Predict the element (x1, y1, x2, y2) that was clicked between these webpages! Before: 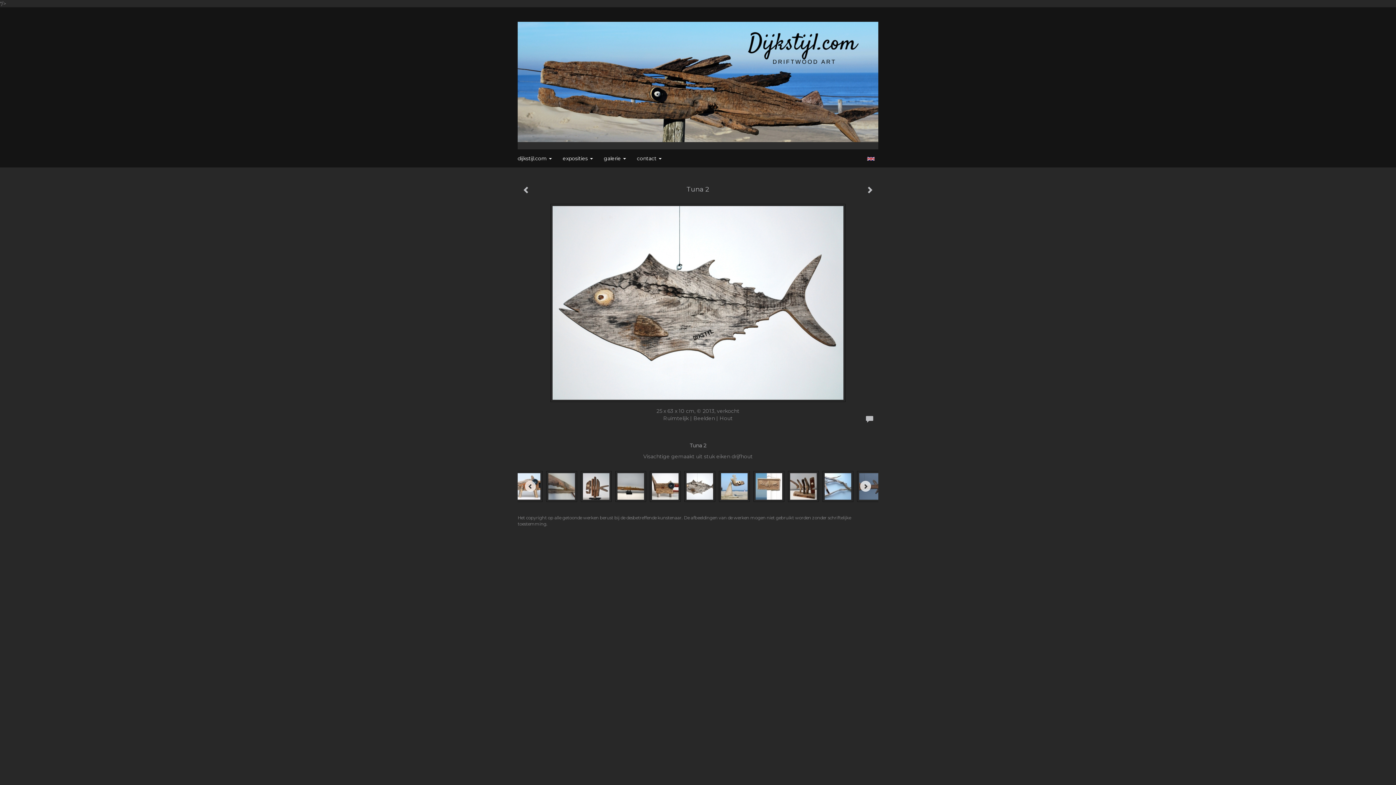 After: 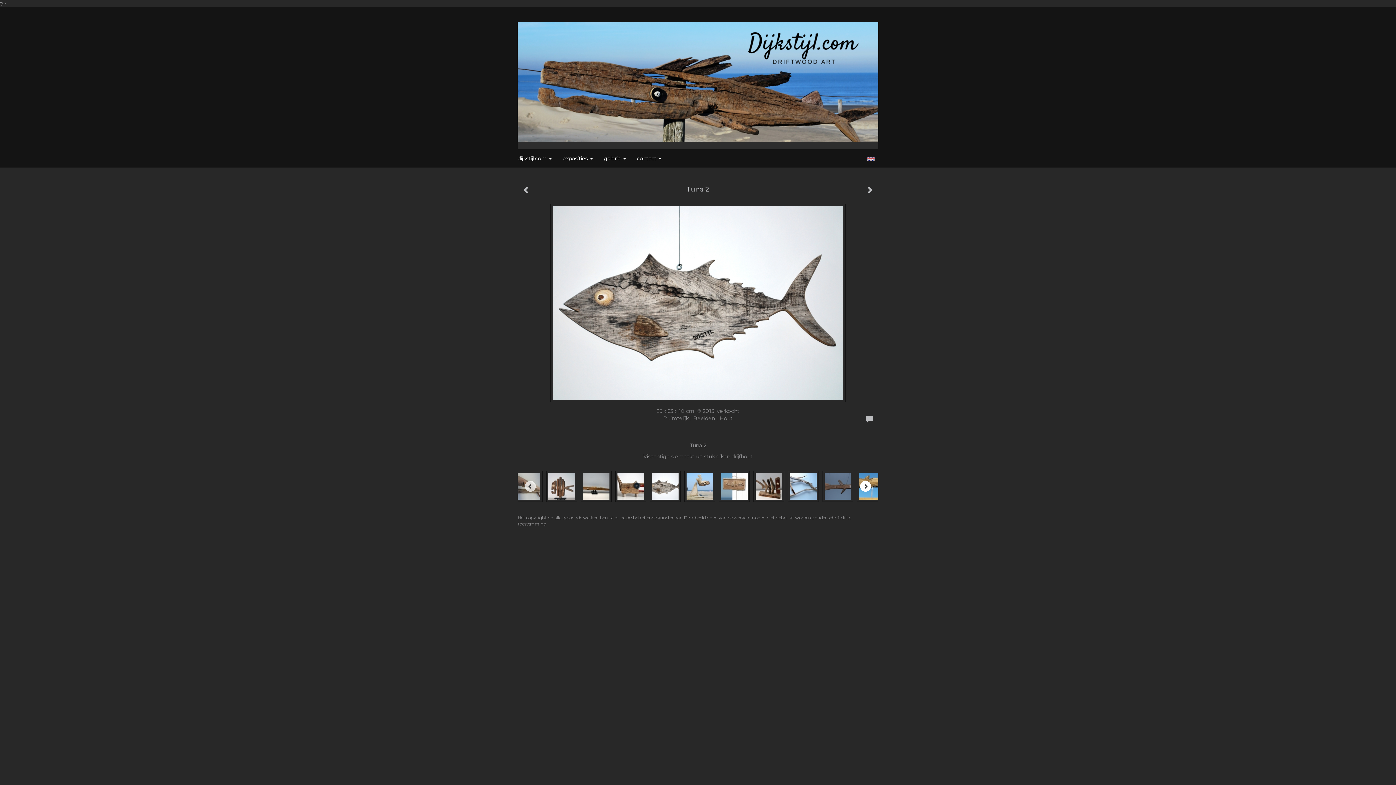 Action: label: Next bbox: (860, 481, 871, 492)